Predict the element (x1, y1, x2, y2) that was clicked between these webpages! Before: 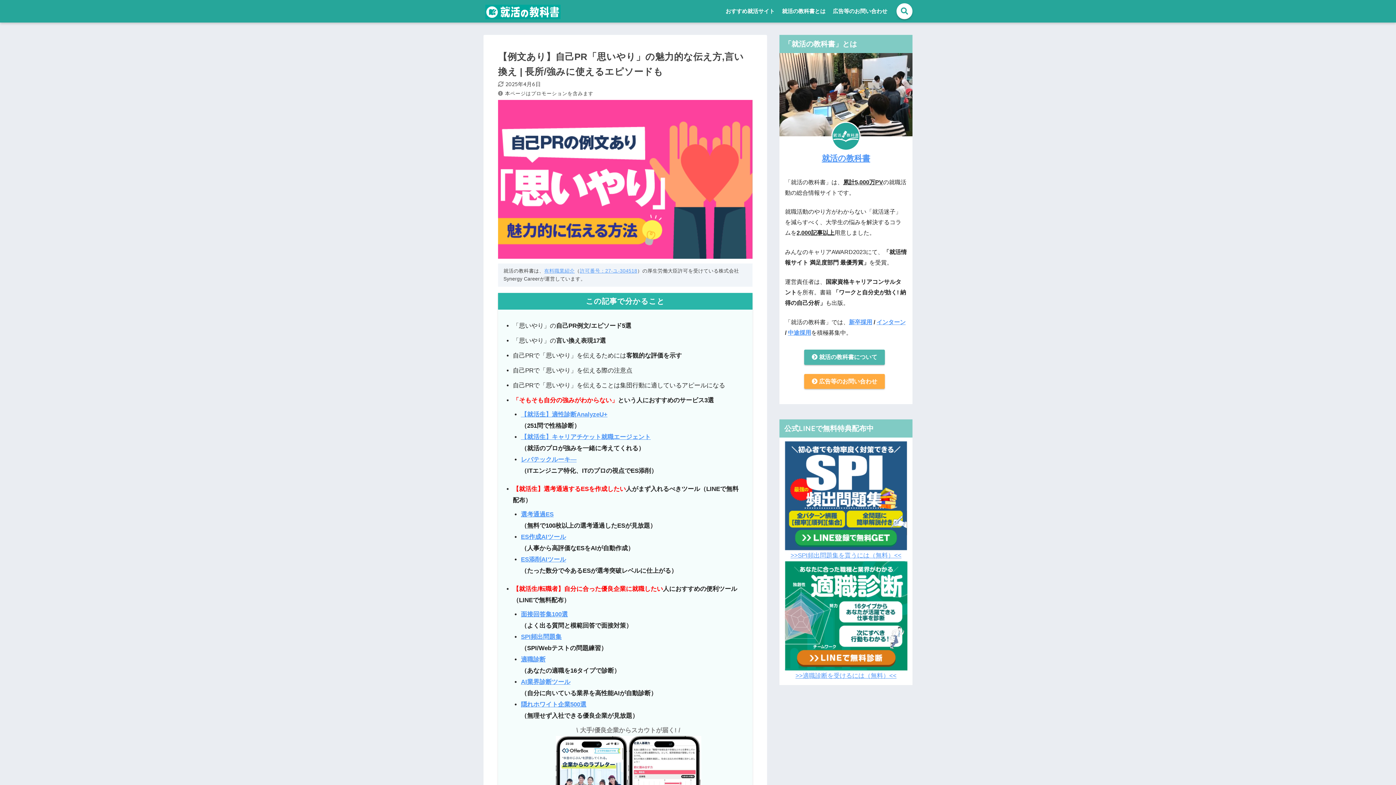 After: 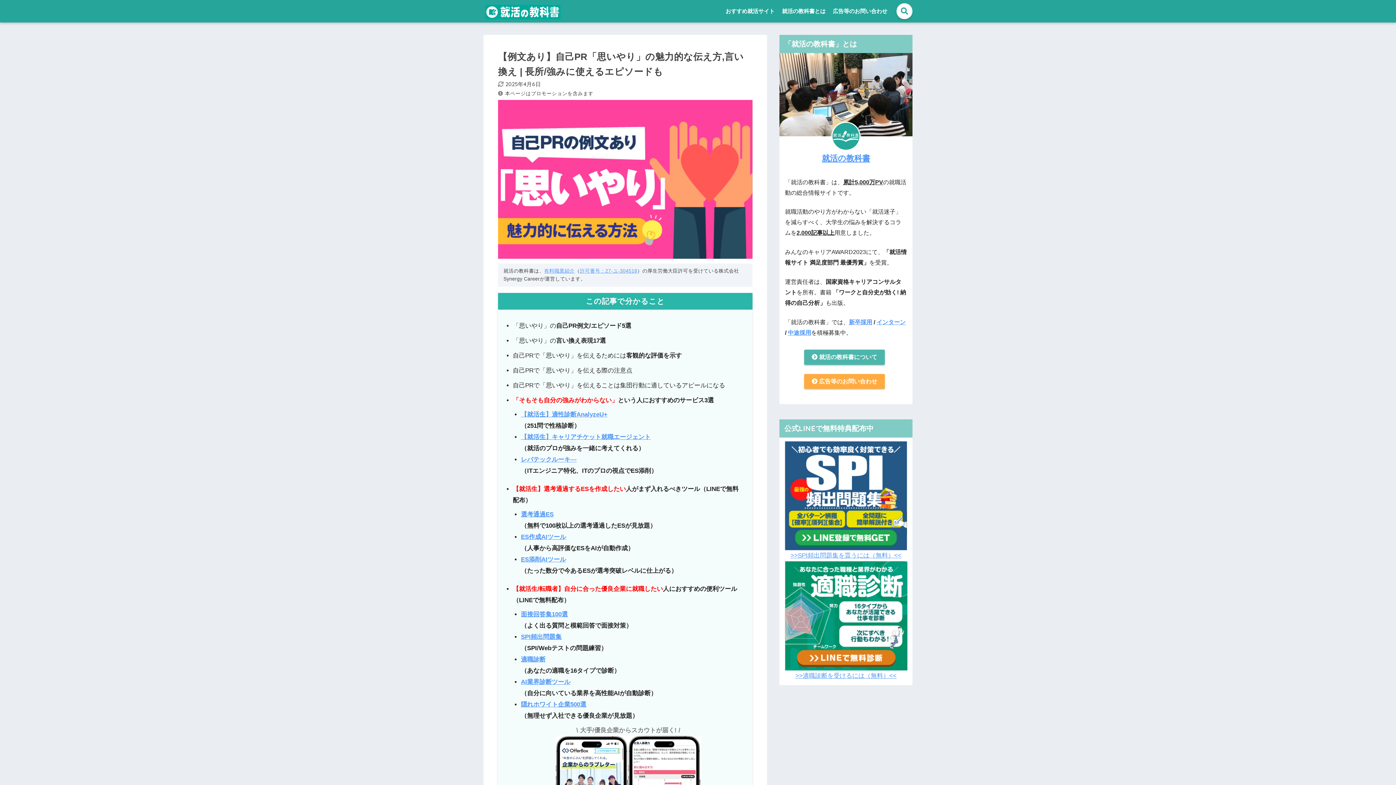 Action: label: 有料職業紹介 bbox: (544, 268, 574, 273)